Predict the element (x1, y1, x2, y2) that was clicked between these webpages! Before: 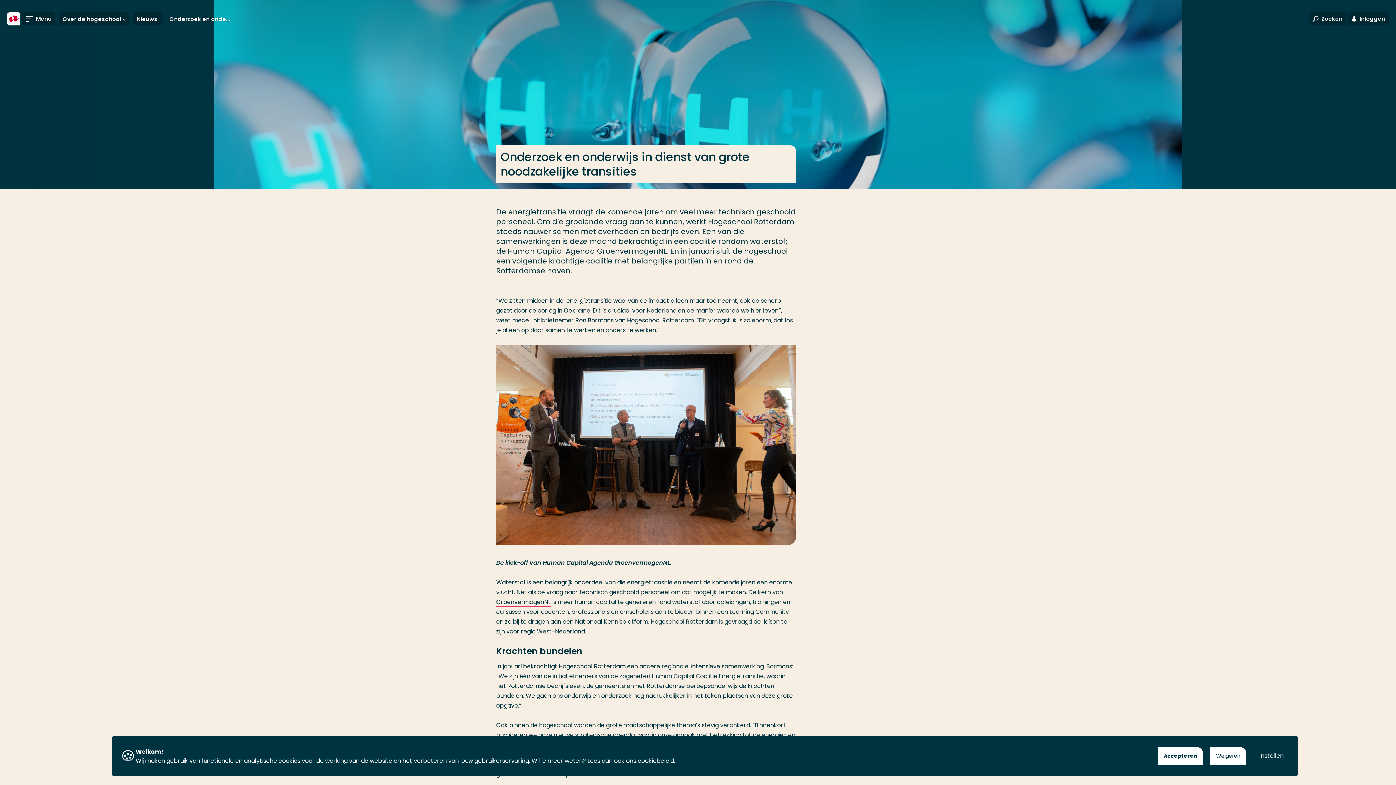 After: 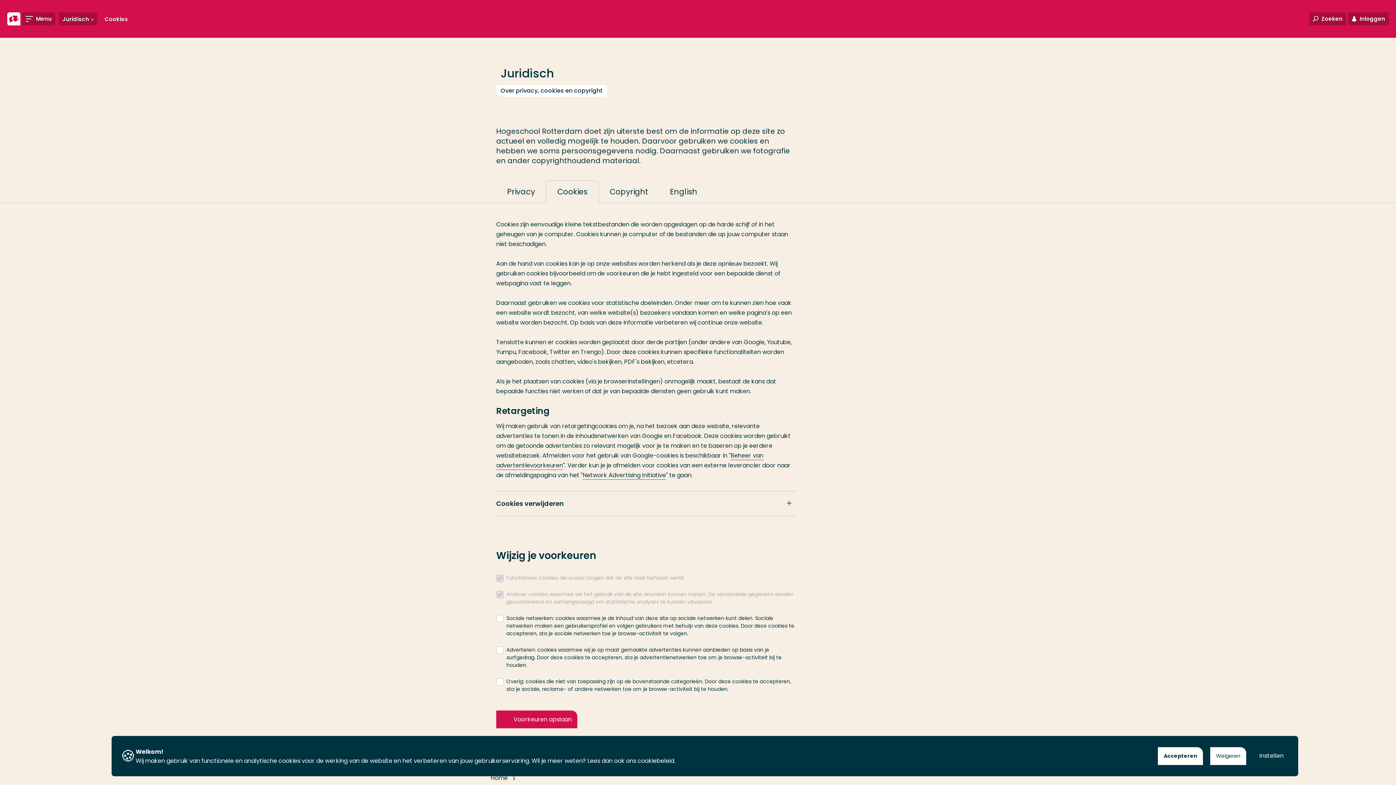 Action: label: cookiebeleid bbox: (637, 756, 674, 765)